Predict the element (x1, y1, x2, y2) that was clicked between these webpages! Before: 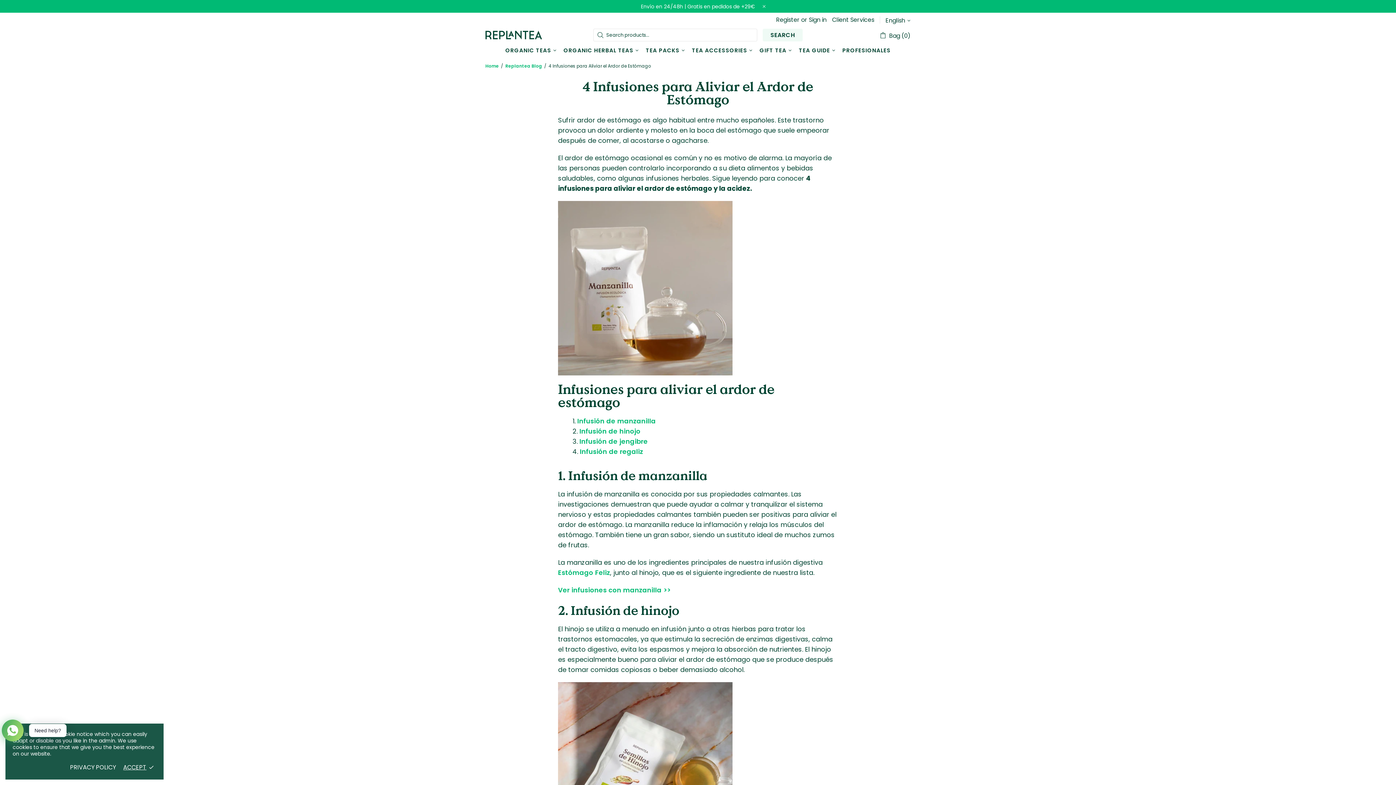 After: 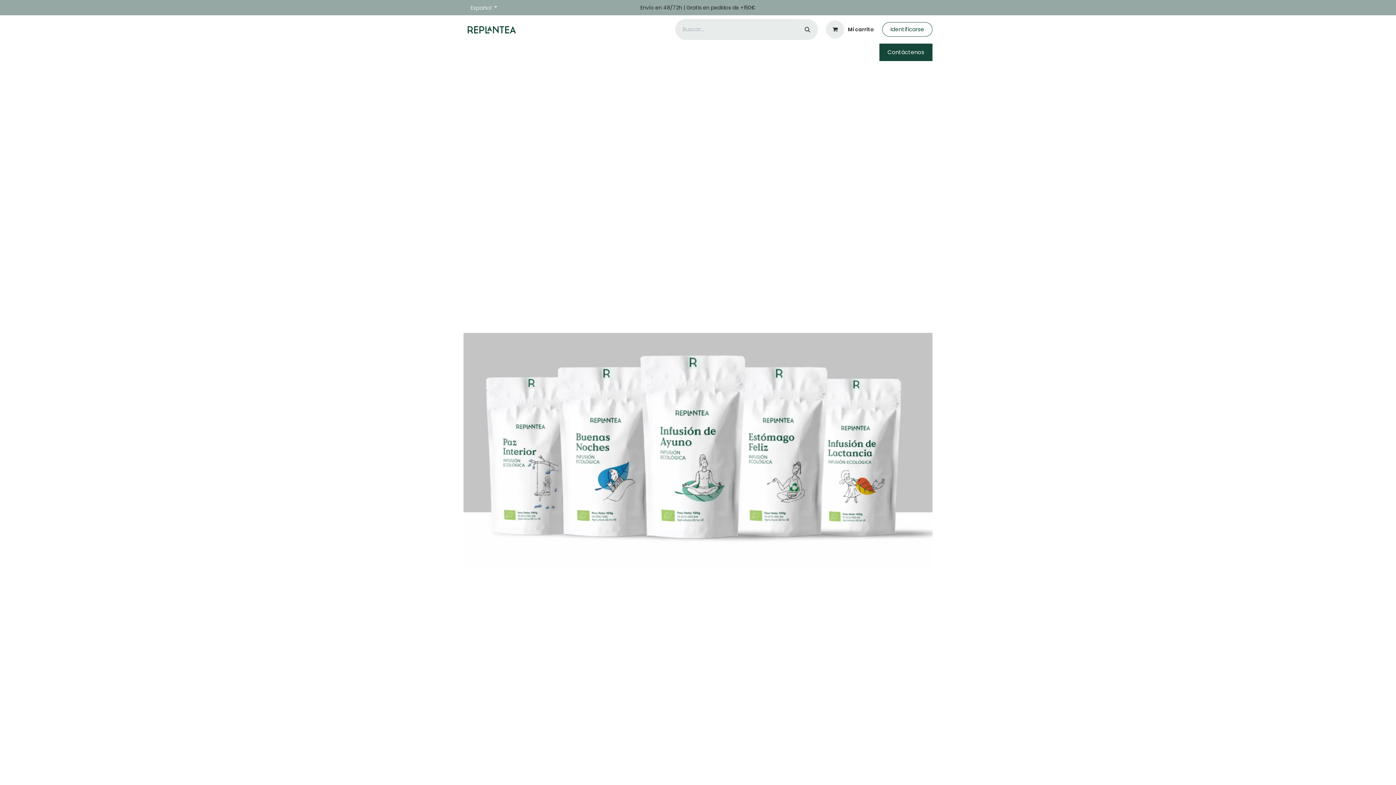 Action: bbox: (840, 43, 893, 57) label: PROFESIONALES